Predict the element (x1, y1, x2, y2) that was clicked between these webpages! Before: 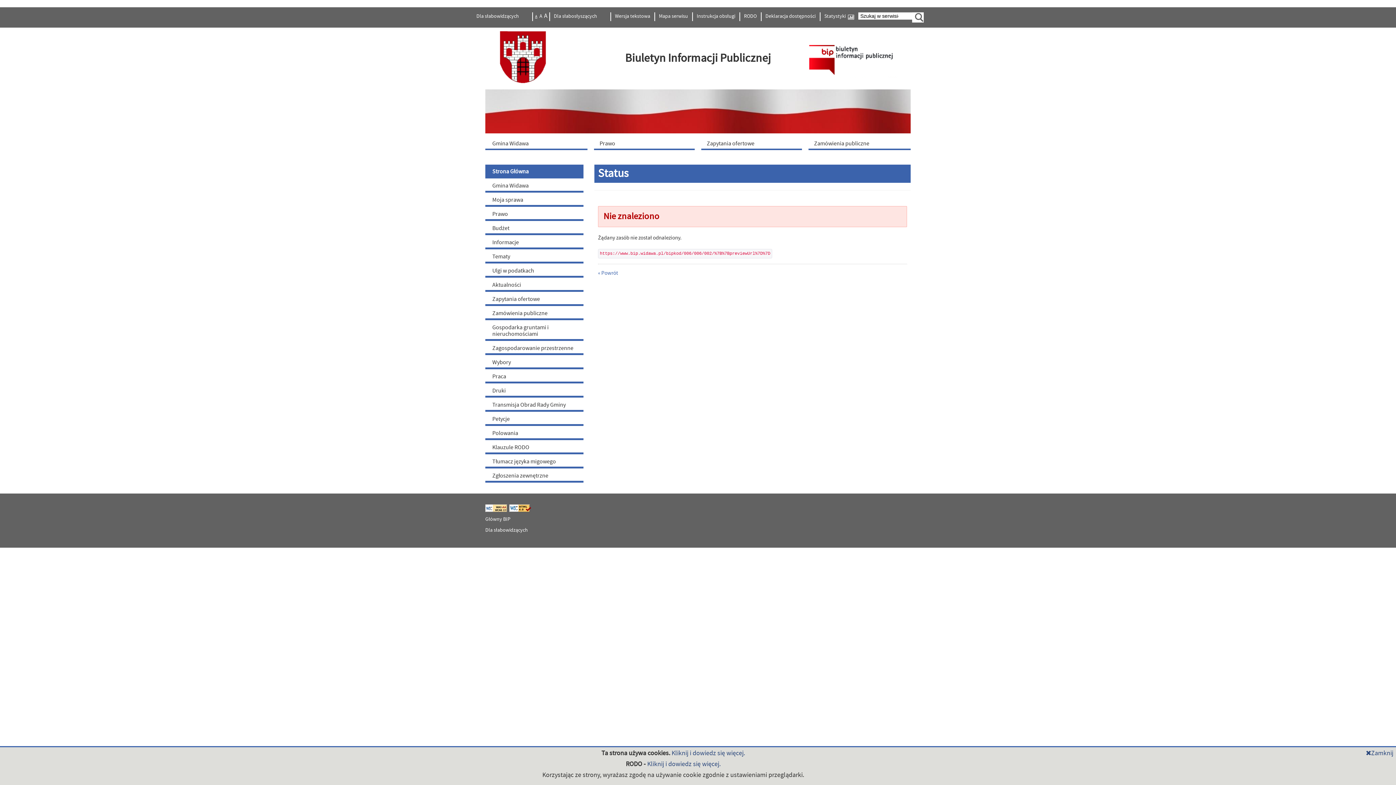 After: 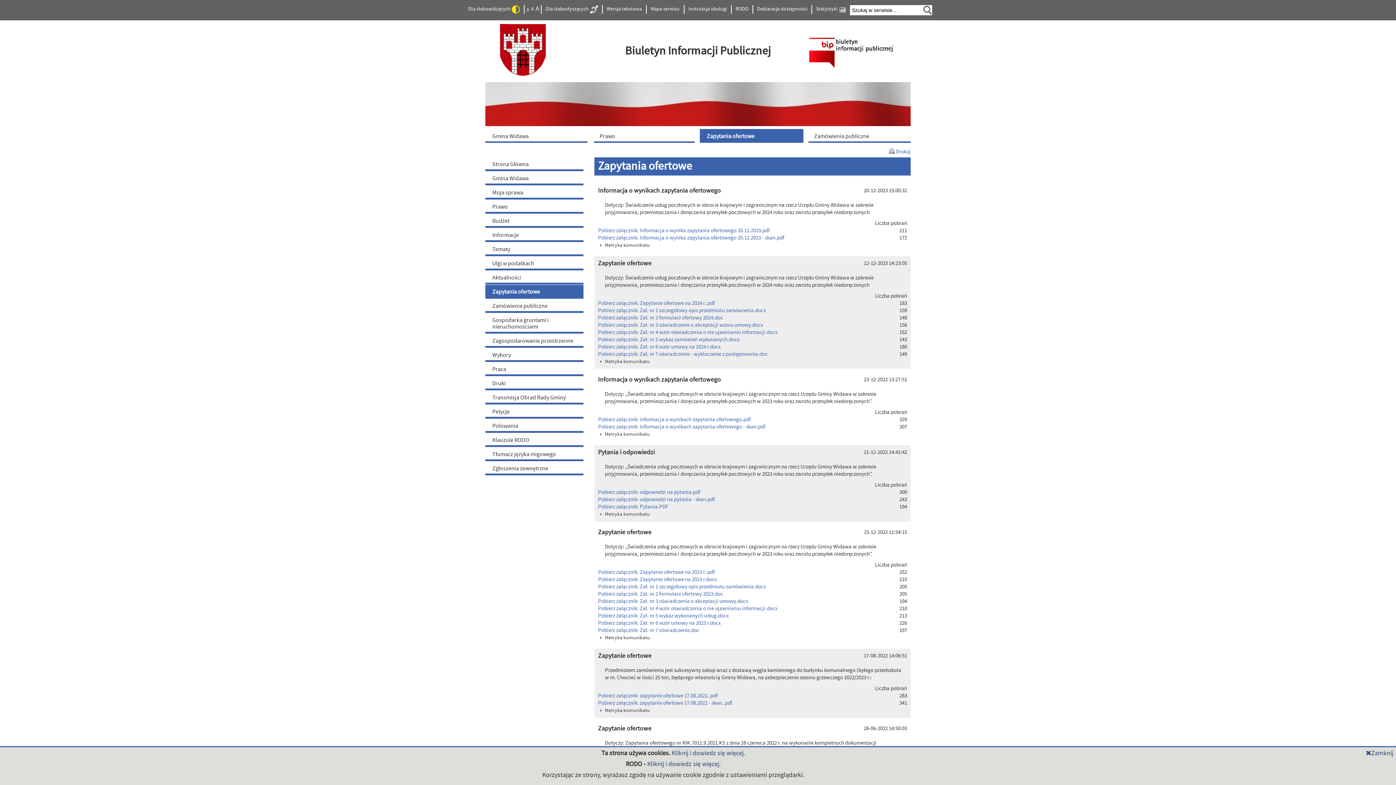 Action: label: Zapytania ofertowe bbox: (485, 292, 583, 306)